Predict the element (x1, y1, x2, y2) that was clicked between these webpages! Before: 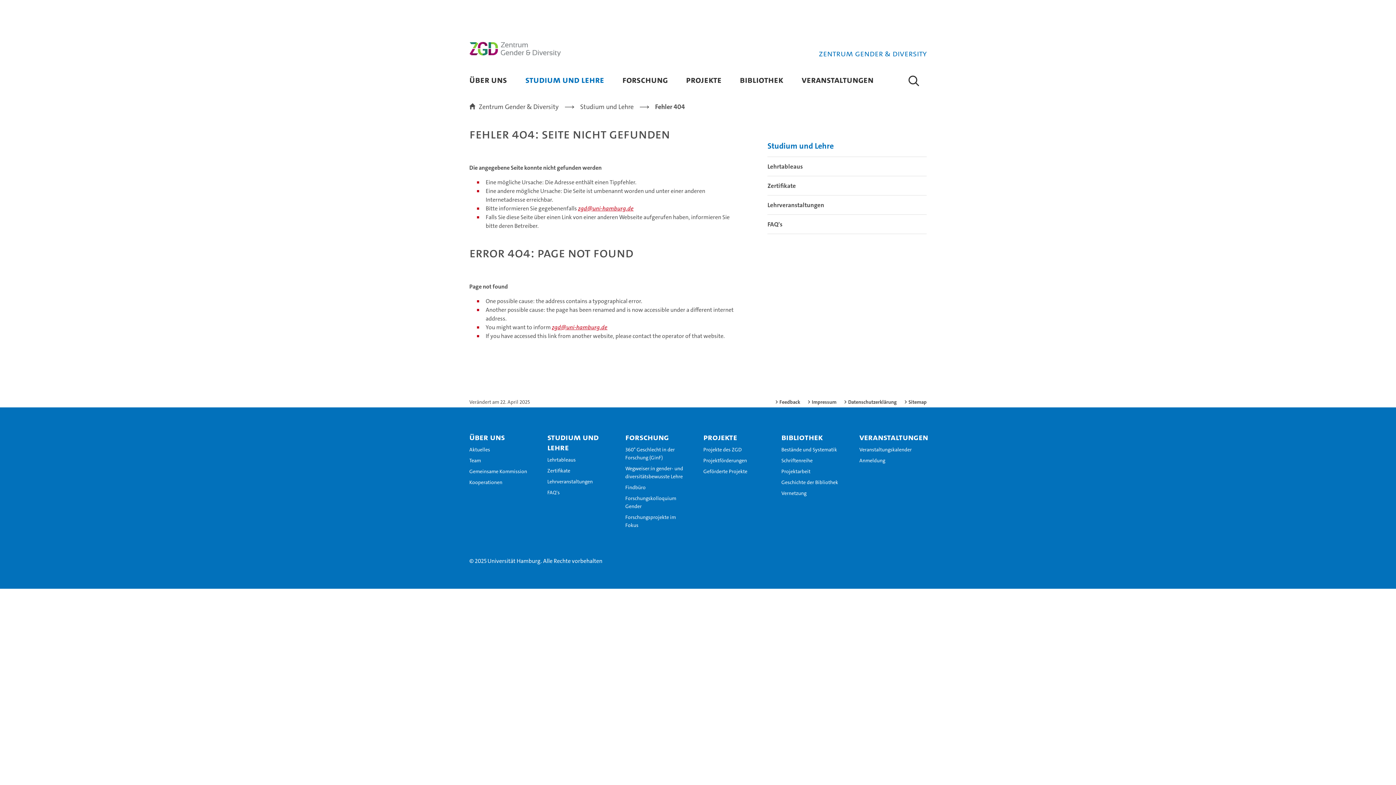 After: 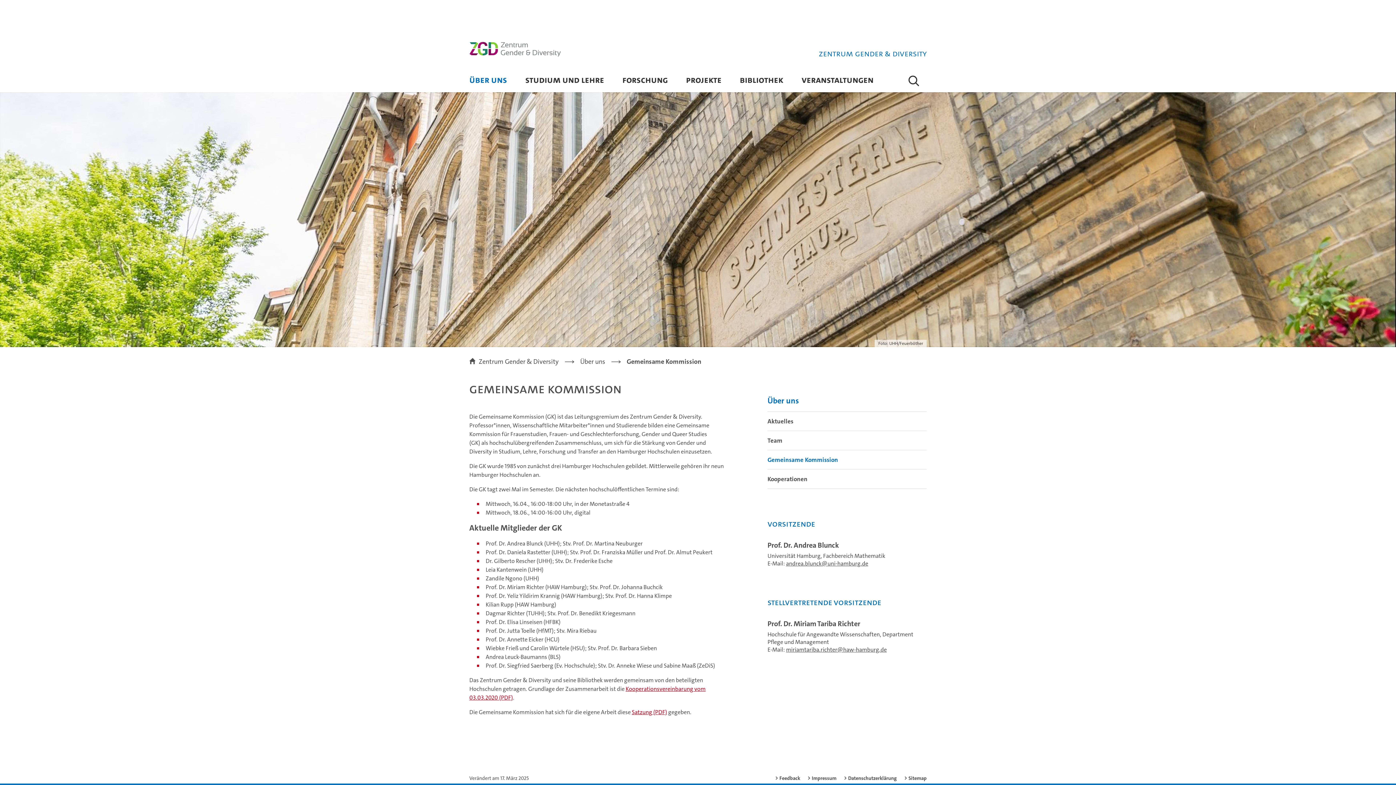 Action: label: Gemeinsame Kommission bbox: (469, 468, 533, 474)